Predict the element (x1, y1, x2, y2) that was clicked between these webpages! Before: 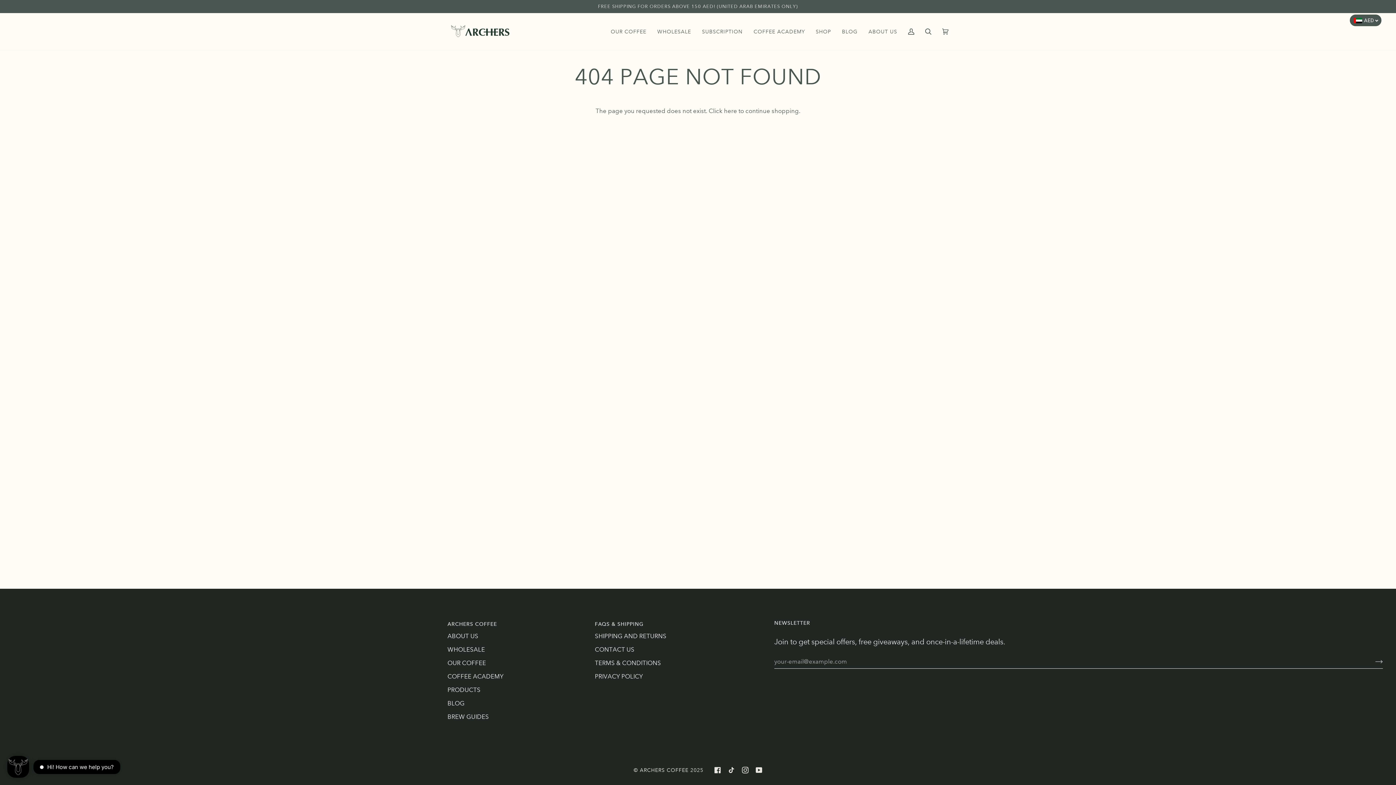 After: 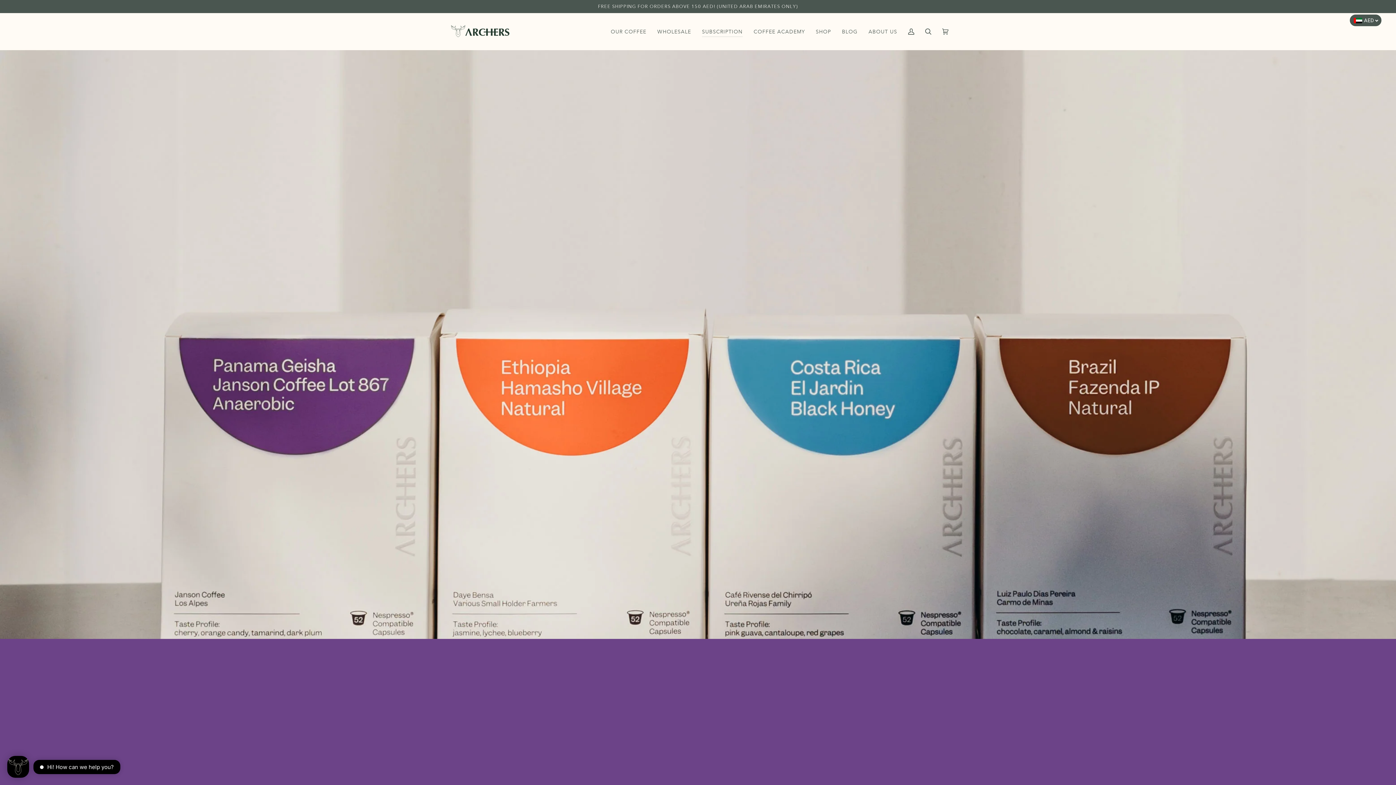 Action: label: SUBSCRIPTION bbox: (696, 13, 748, 50)